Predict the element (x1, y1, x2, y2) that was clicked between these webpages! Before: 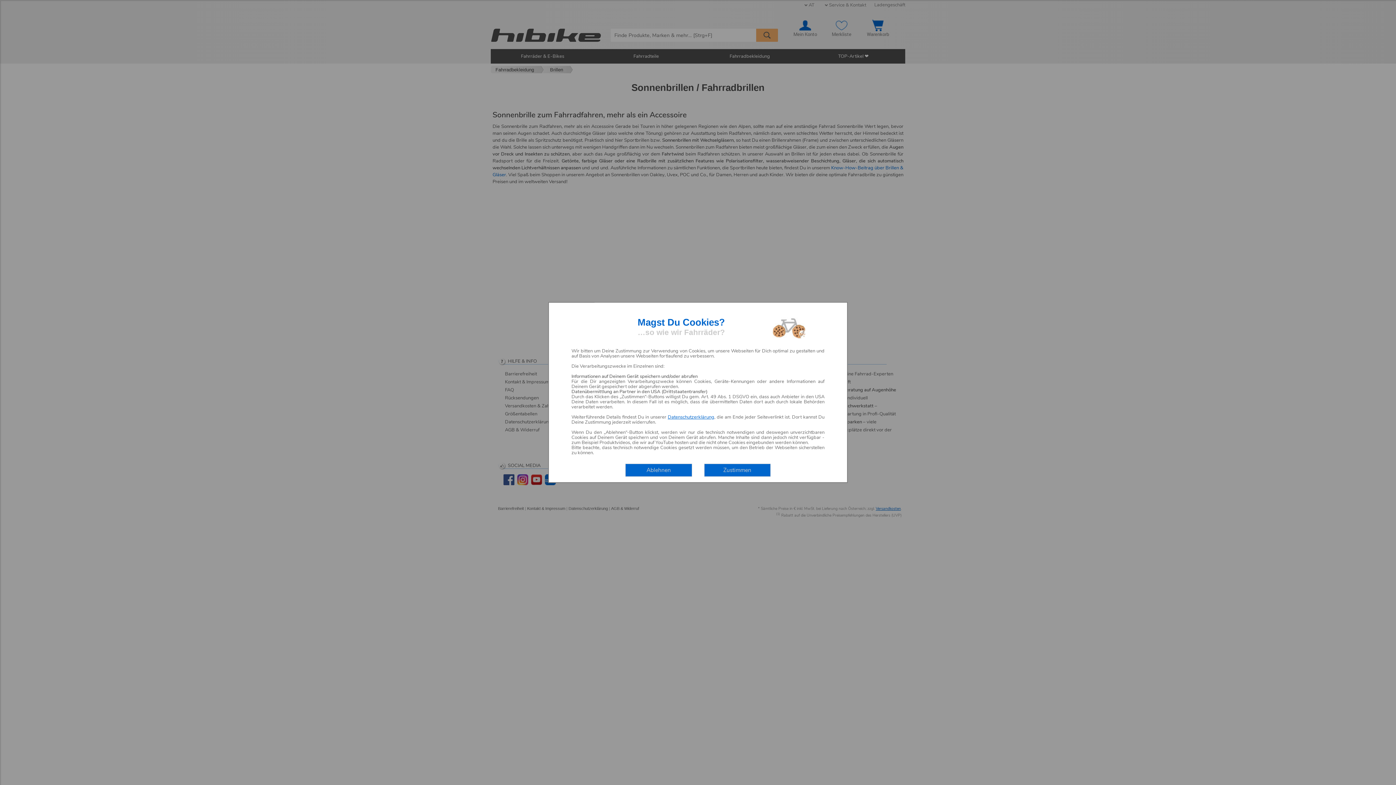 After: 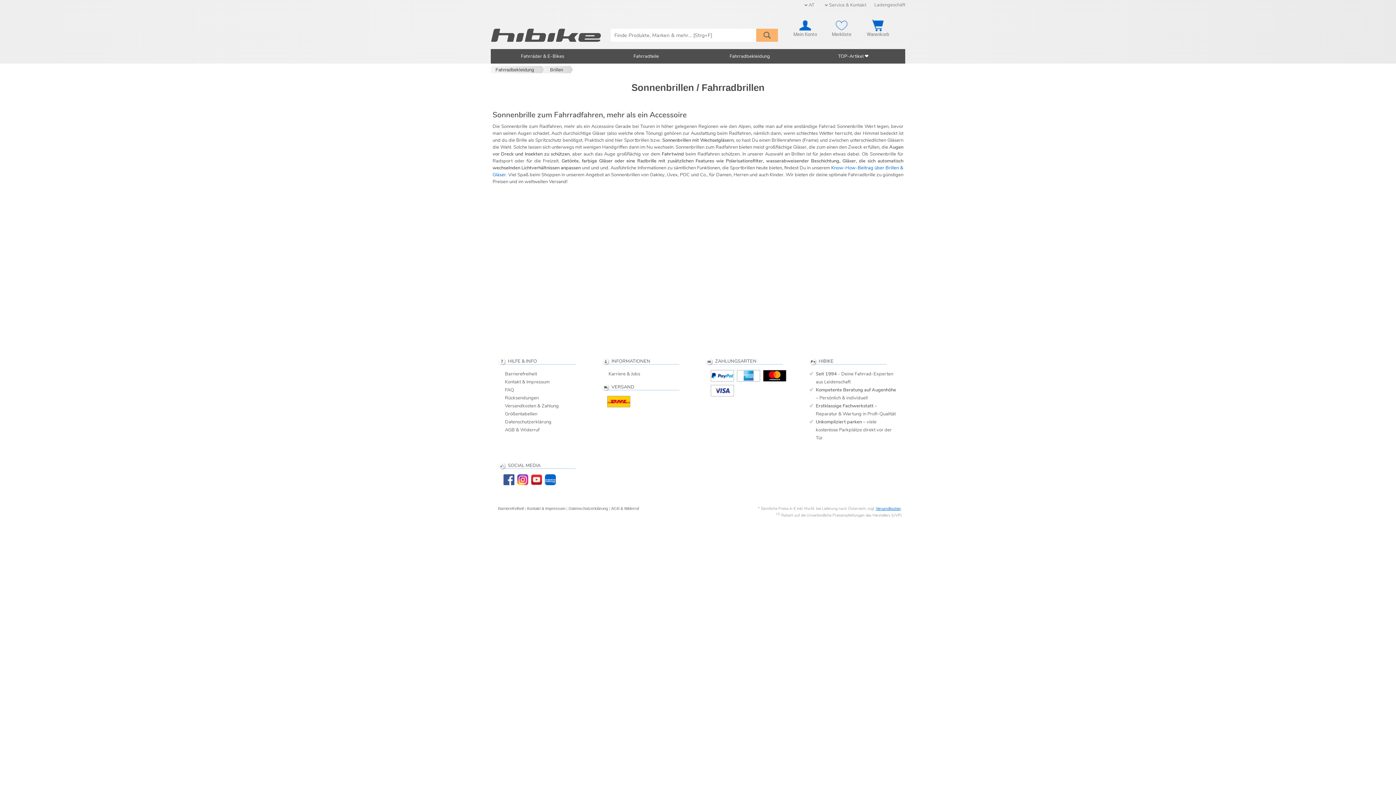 Action: bbox: (704, 463, 770, 477) label: Zustimmen